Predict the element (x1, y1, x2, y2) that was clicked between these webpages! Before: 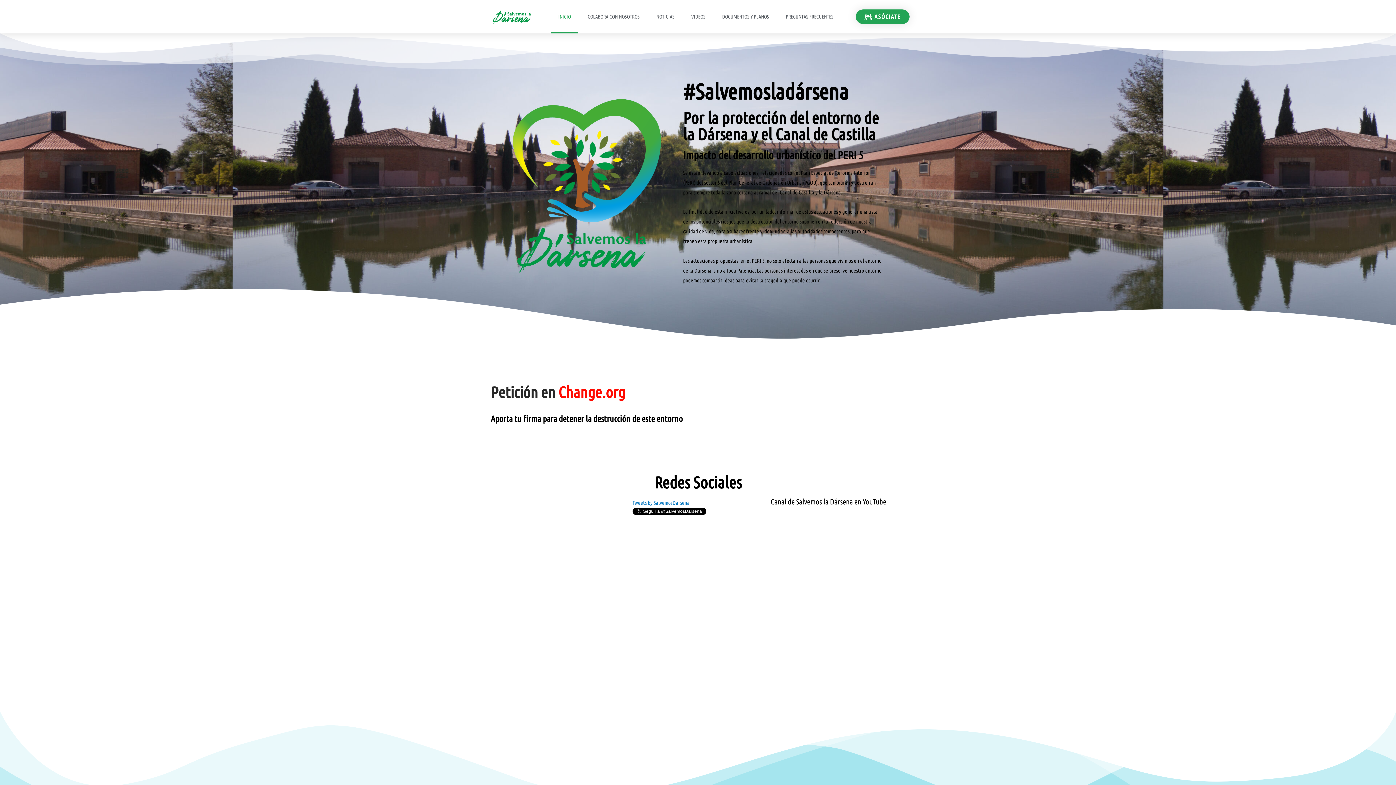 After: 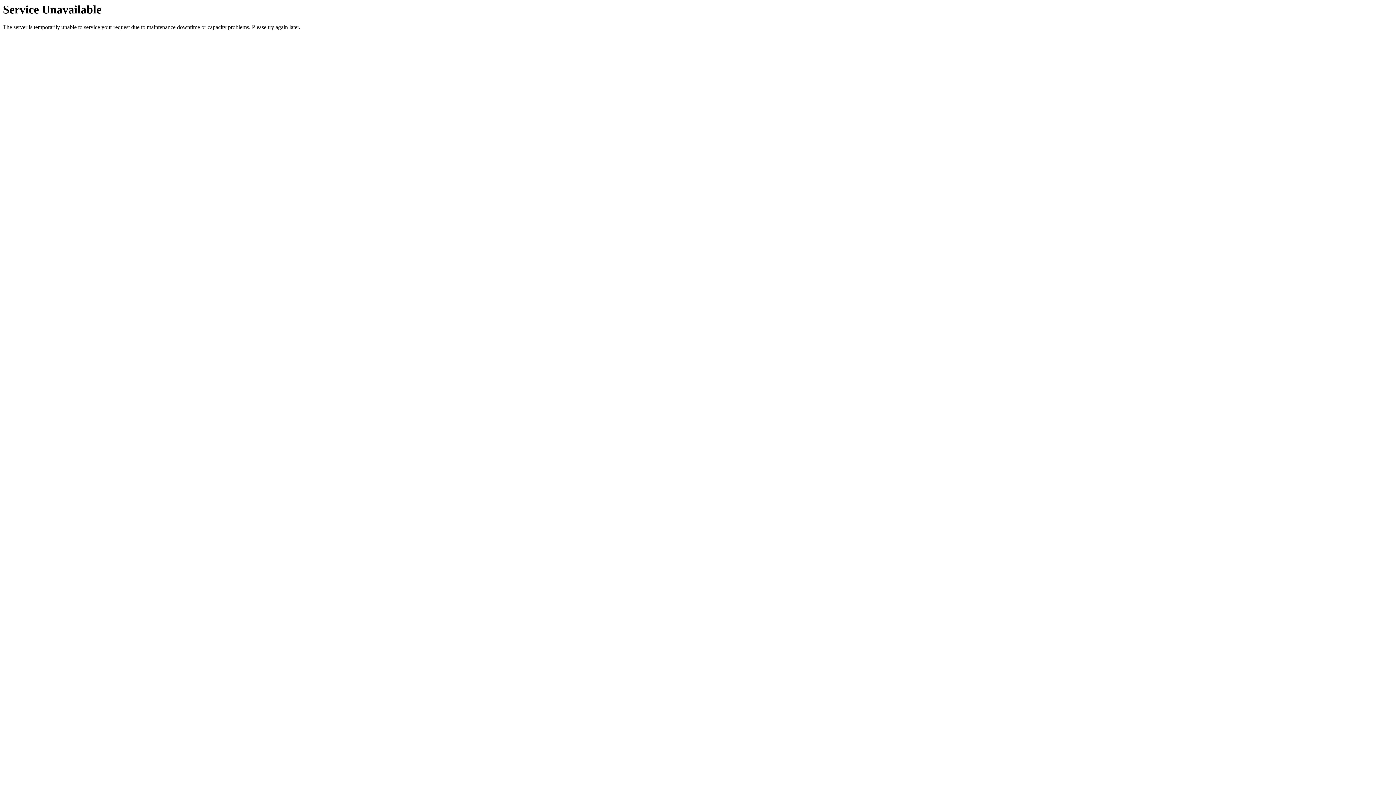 Action: bbox: (580, 0, 647, 33) label: COLABORA CON NOSOTROS